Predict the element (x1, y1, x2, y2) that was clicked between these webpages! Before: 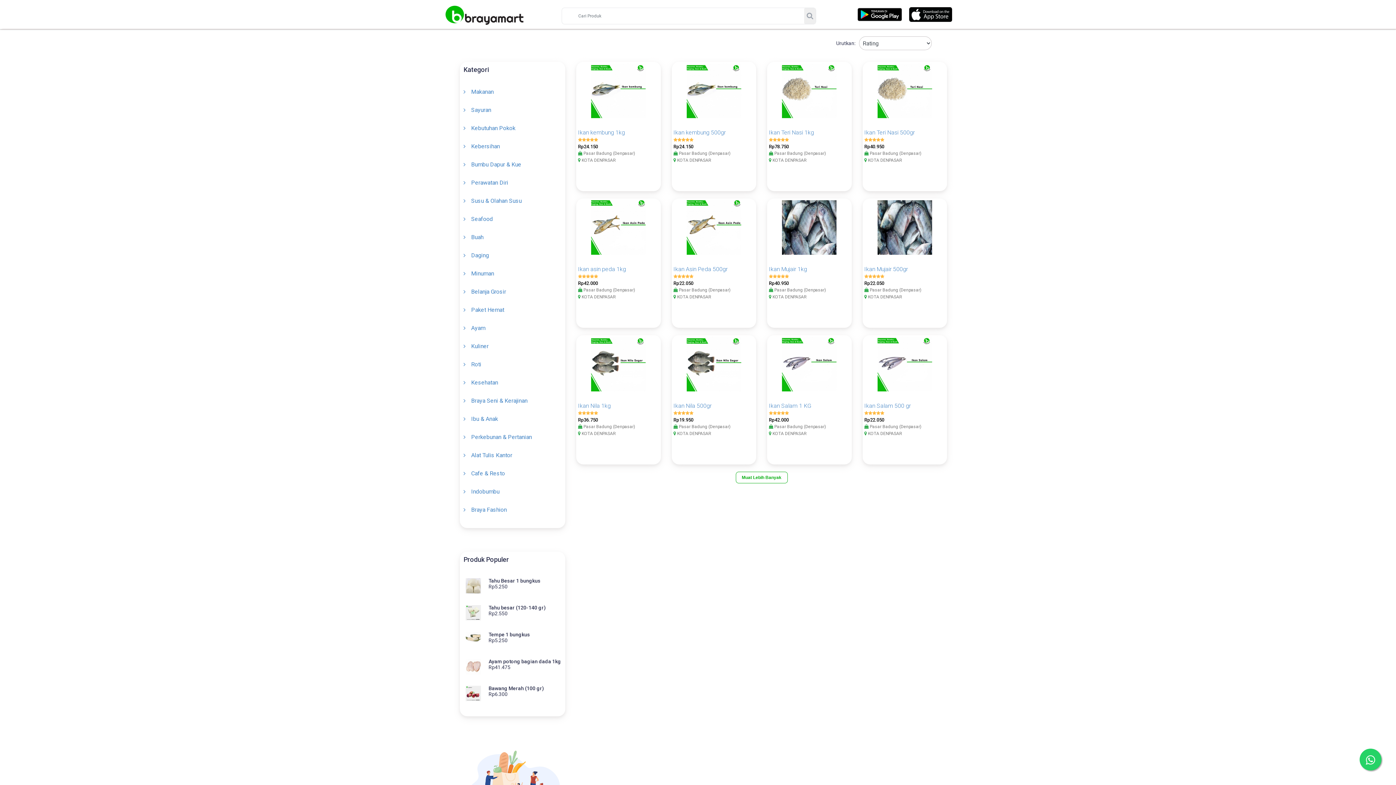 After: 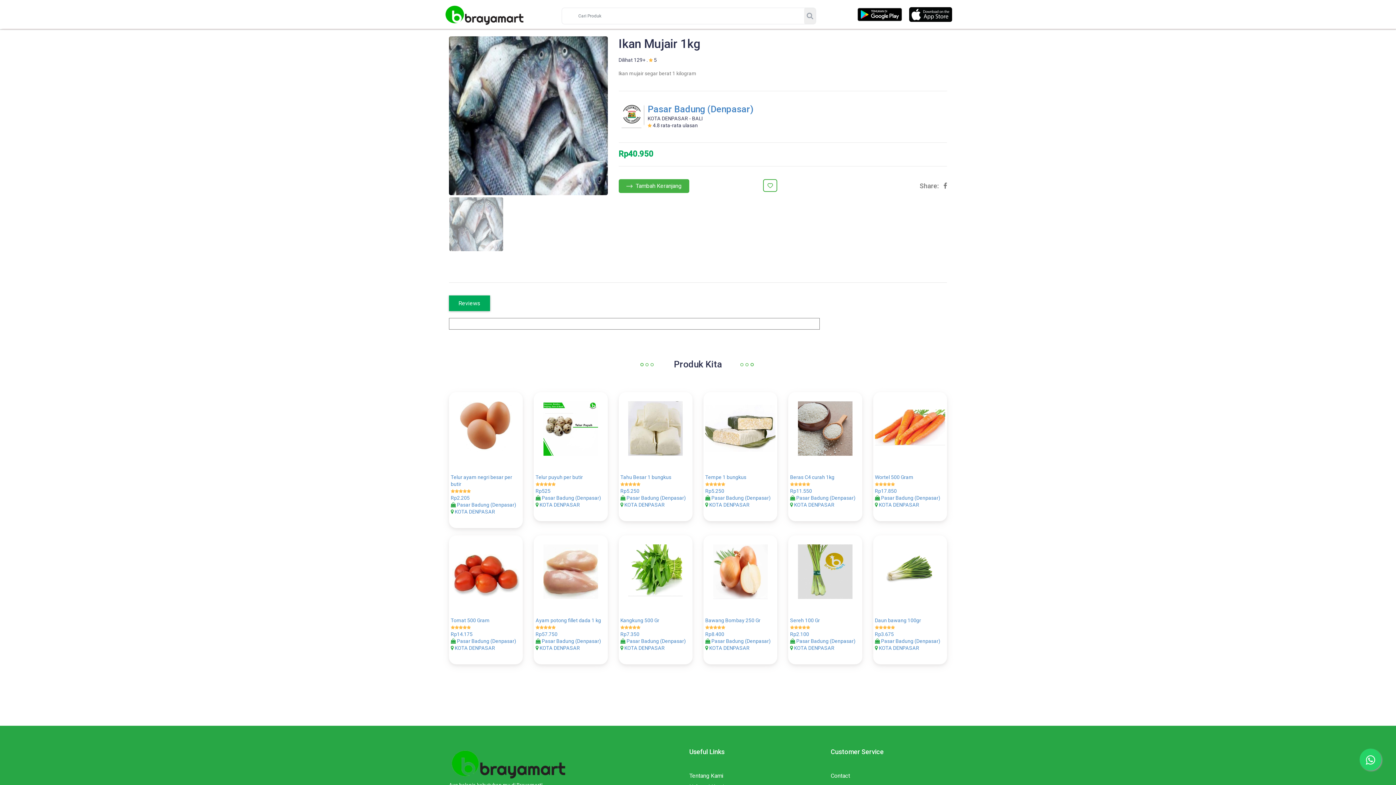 Action: label: Ikan Mujair 1kg
Rp40.950
 Pasar Badung (Denpasar)
 KOTA DENPASAR bbox: (767, 198, 851, 328)